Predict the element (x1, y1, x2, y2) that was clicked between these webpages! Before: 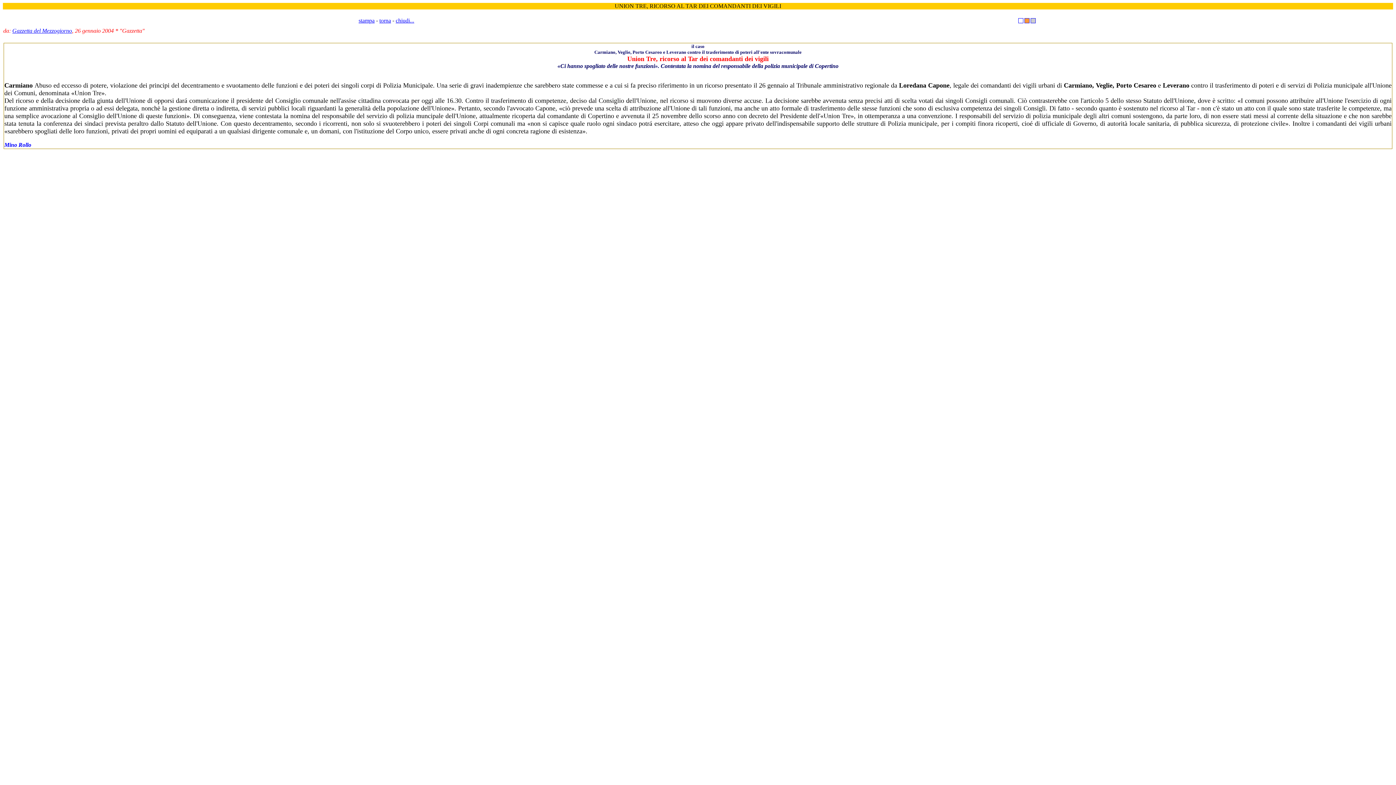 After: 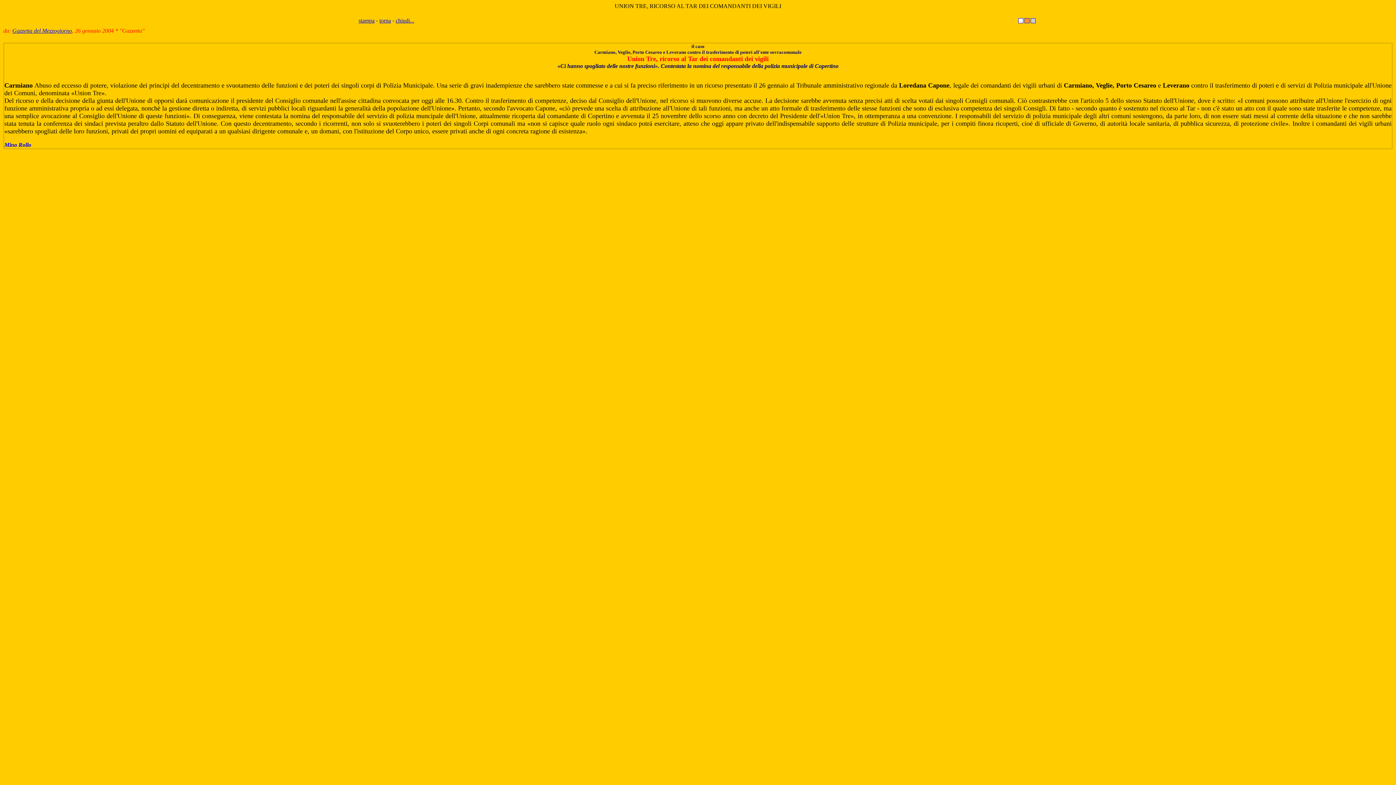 Action: bbox: (1024, 17, 1029, 24)